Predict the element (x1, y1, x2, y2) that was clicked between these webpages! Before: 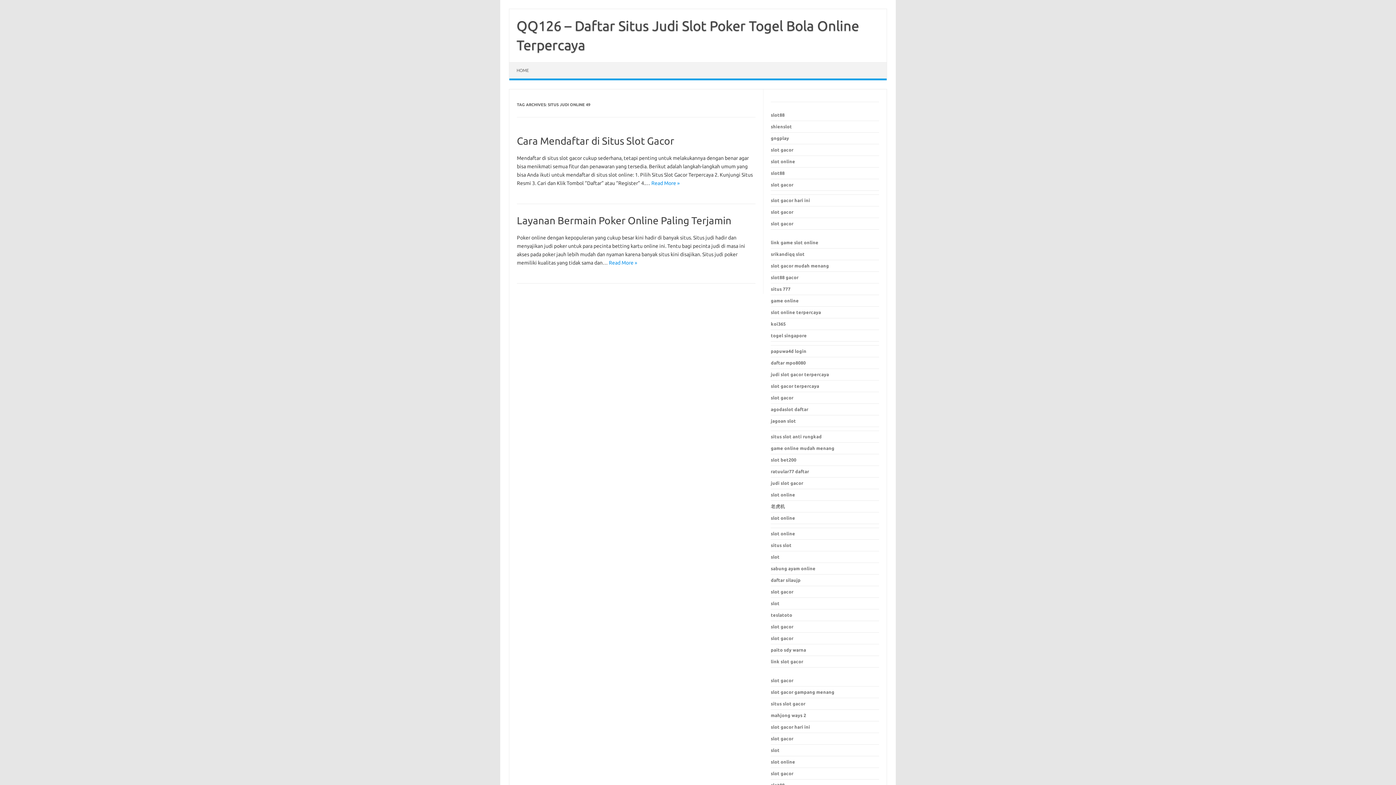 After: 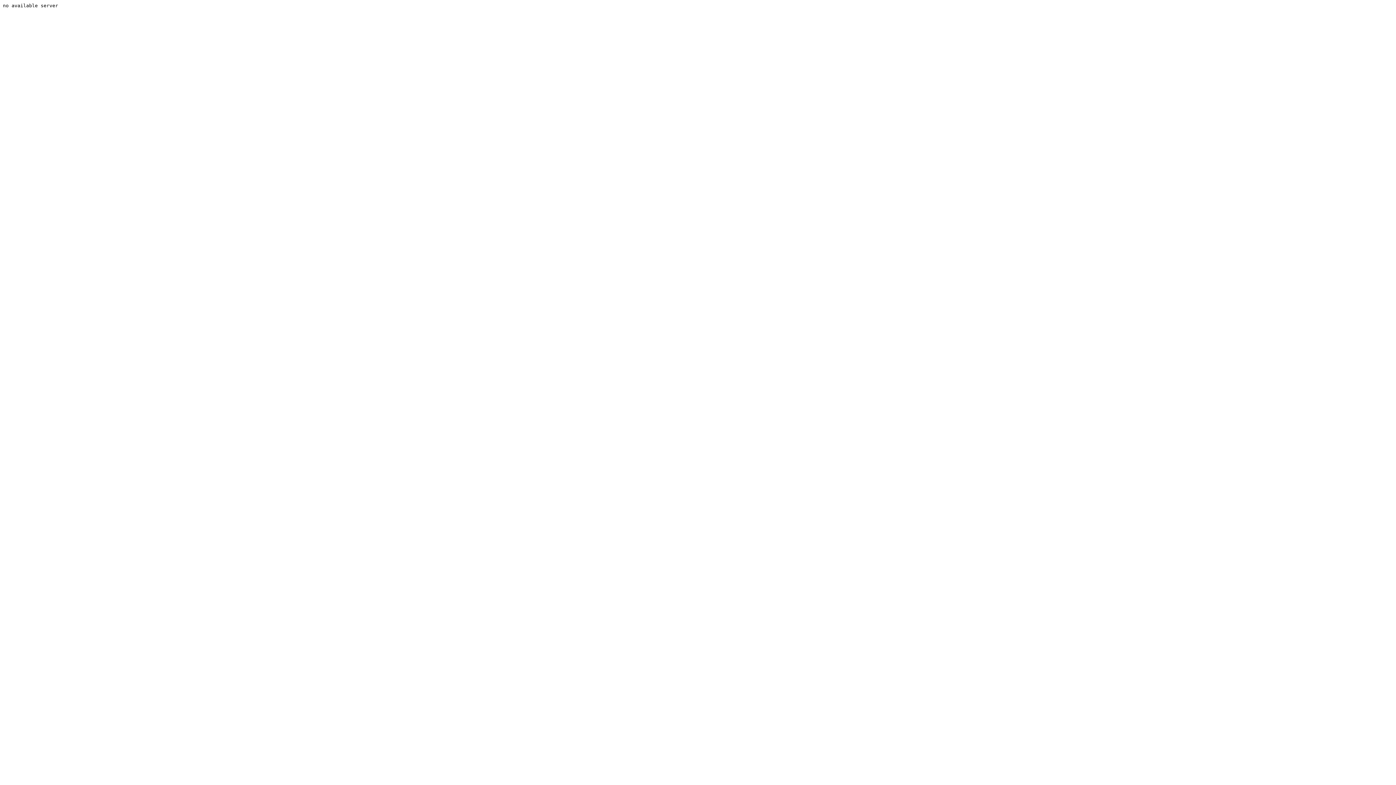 Action: bbox: (771, 209, 793, 214) label: slot gacor